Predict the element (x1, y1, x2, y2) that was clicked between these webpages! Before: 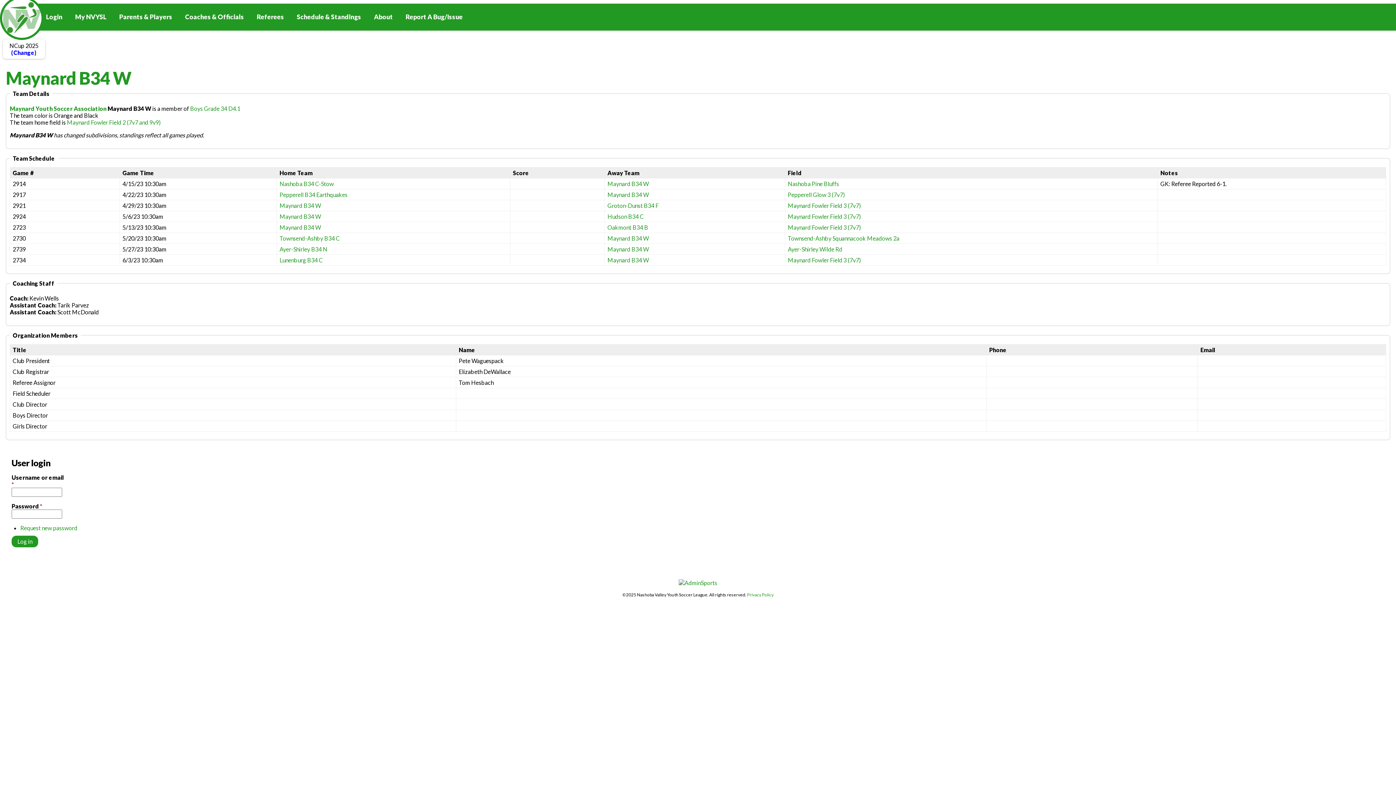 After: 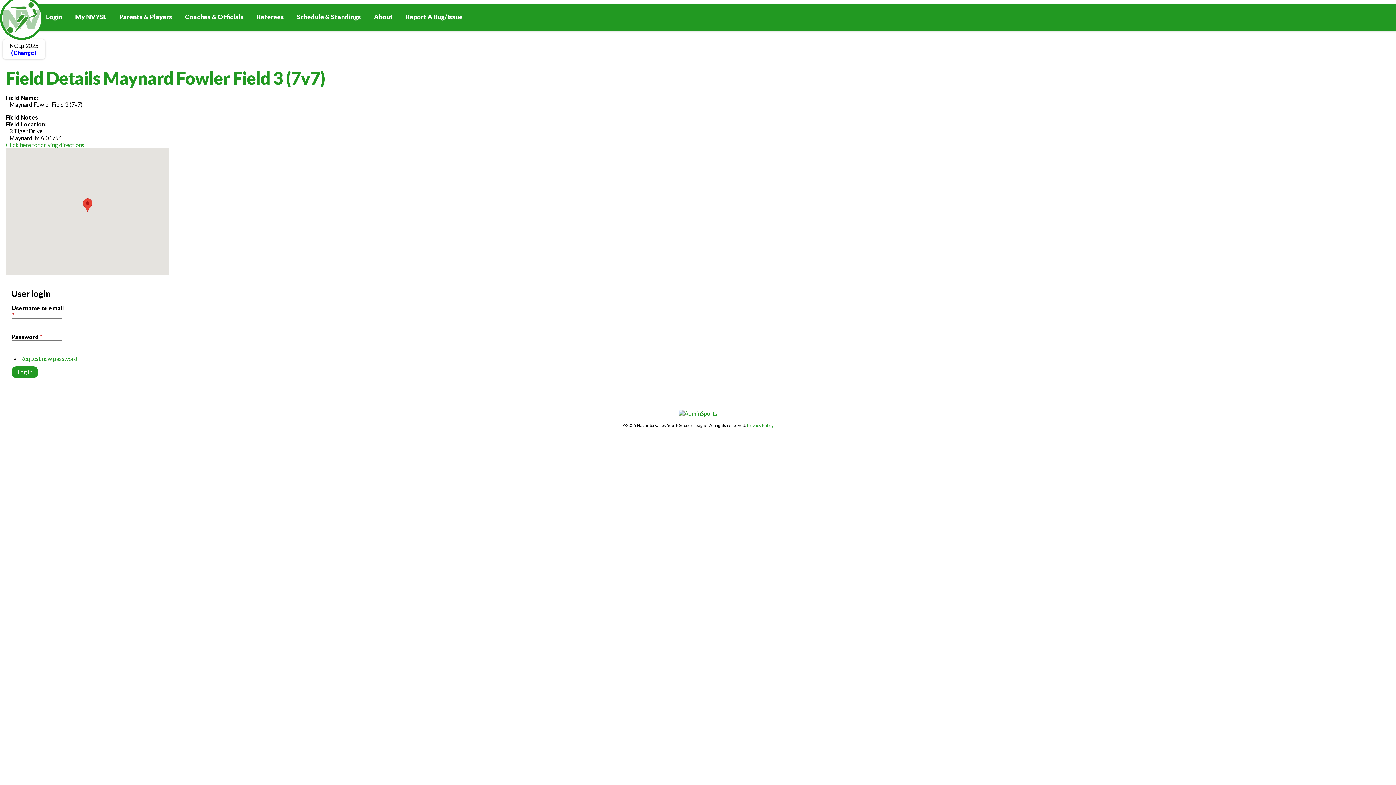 Action: bbox: (788, 224, 861, 230) label: Maynard Fowler Field 3 (7v7)